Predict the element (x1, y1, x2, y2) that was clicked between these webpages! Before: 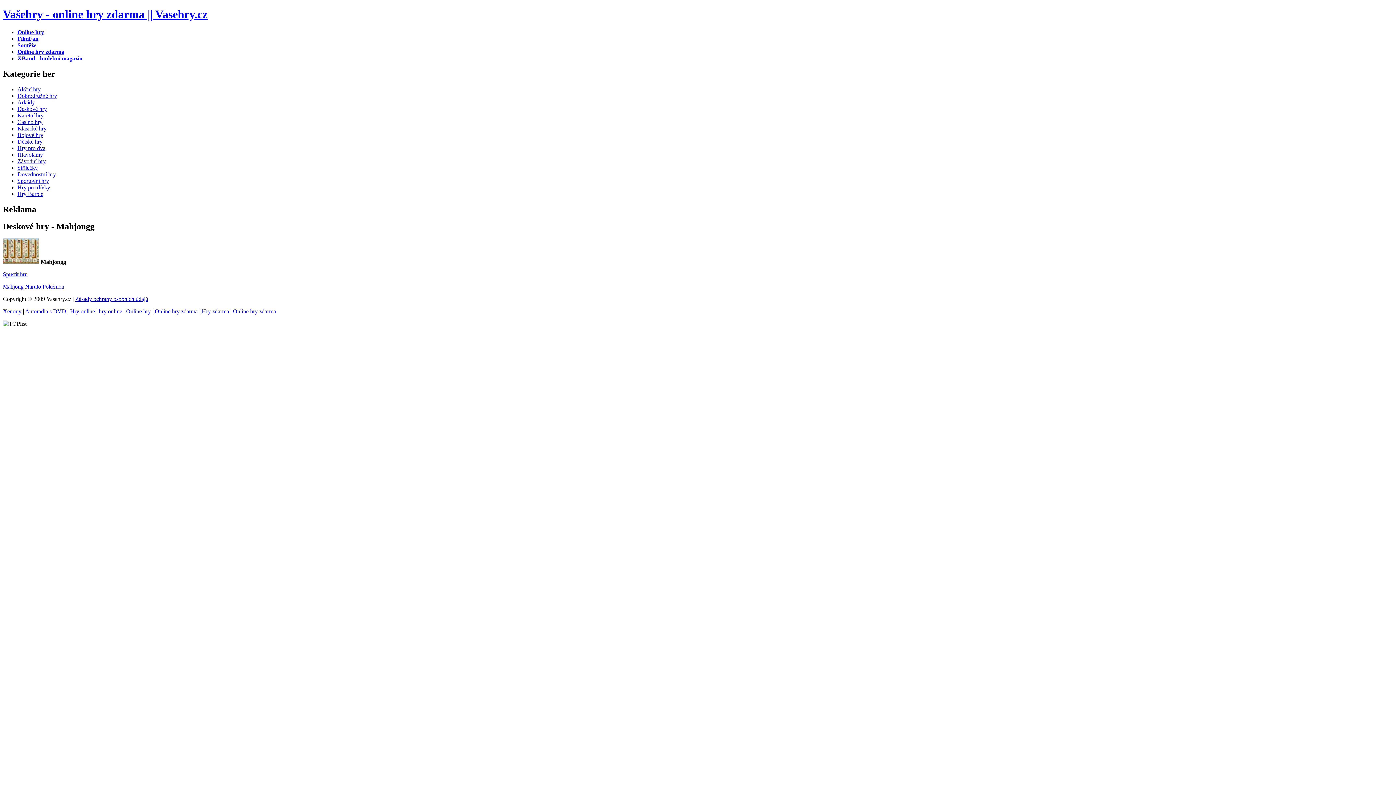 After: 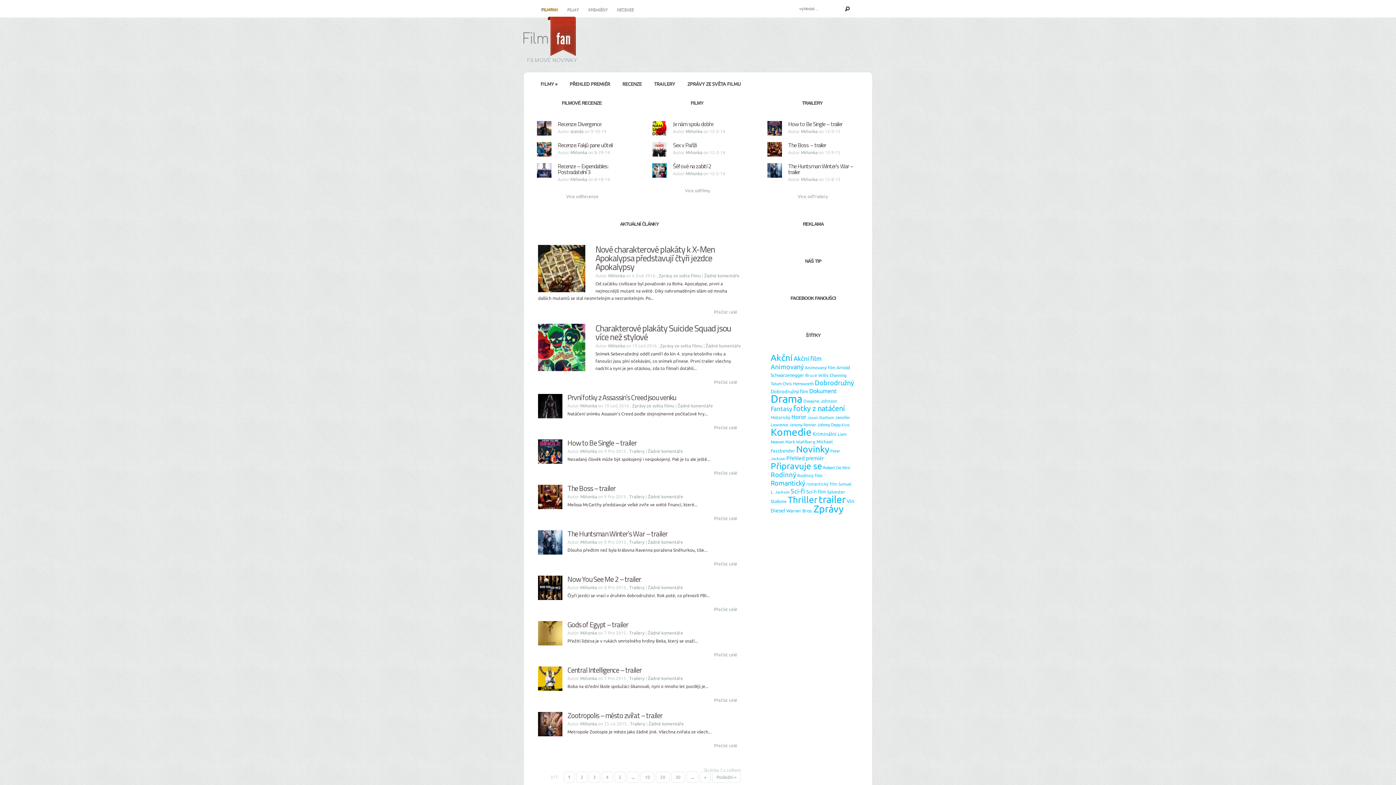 Action: label: FilmFan bbox: (17, 35, 38, 41)